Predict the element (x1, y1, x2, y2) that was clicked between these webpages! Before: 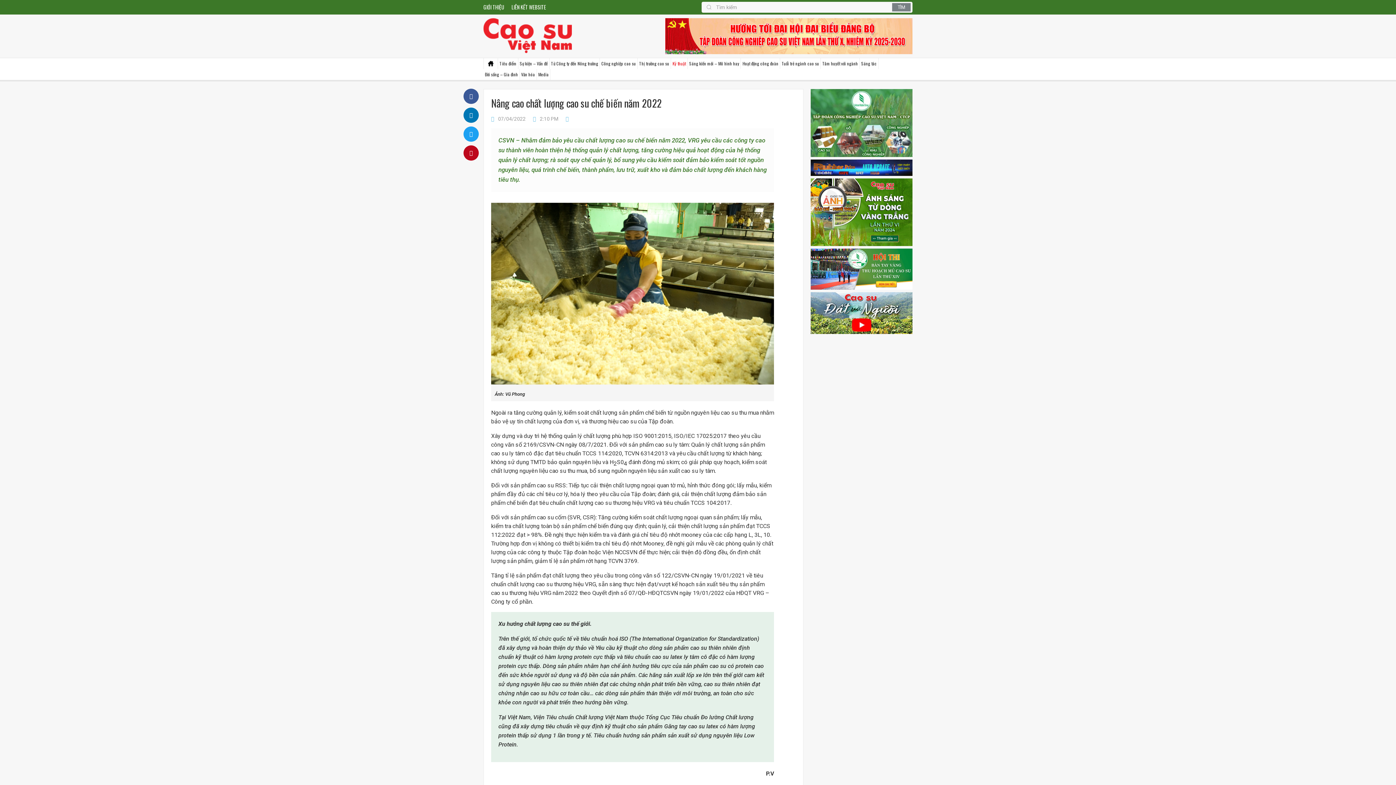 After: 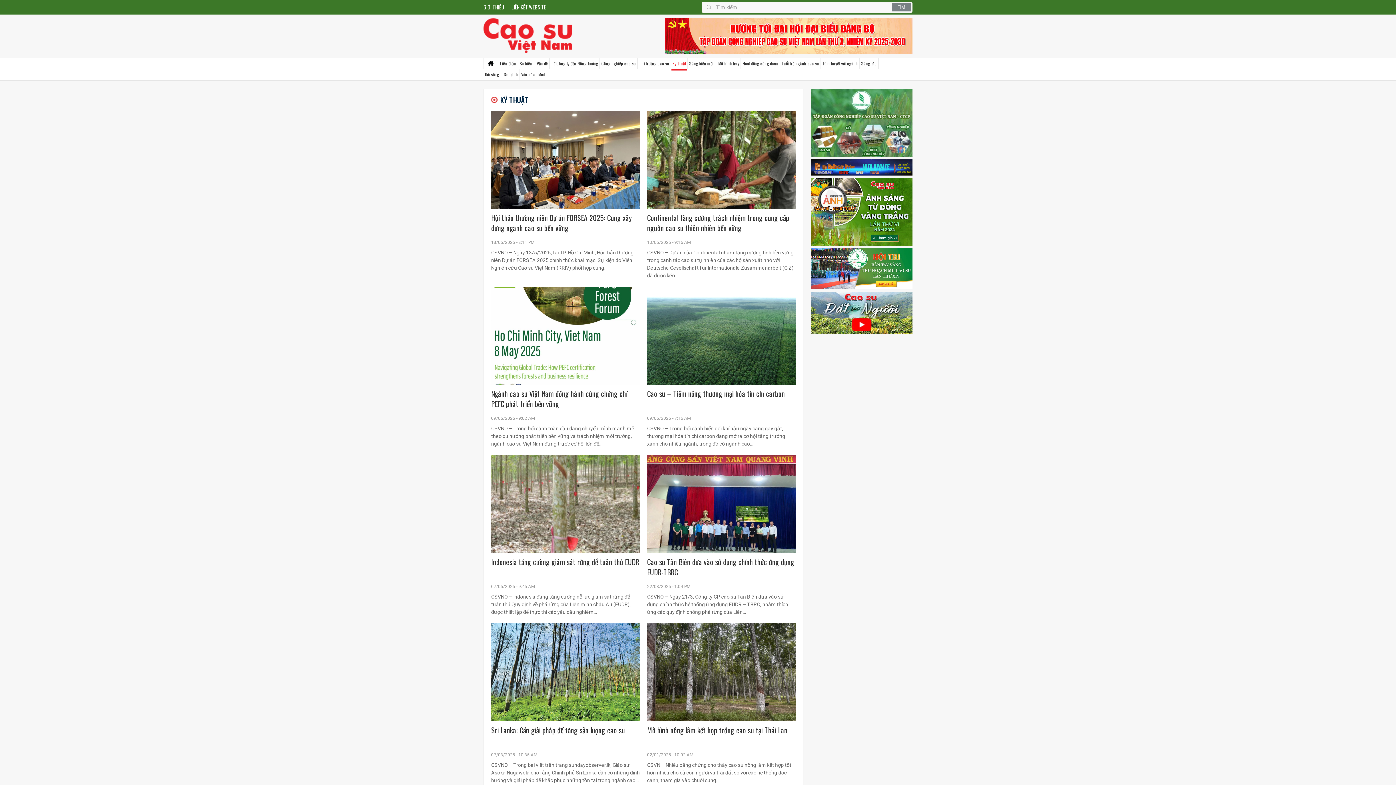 Action: bbox: (671, 58, 687, 69) label: Kỹ thuật